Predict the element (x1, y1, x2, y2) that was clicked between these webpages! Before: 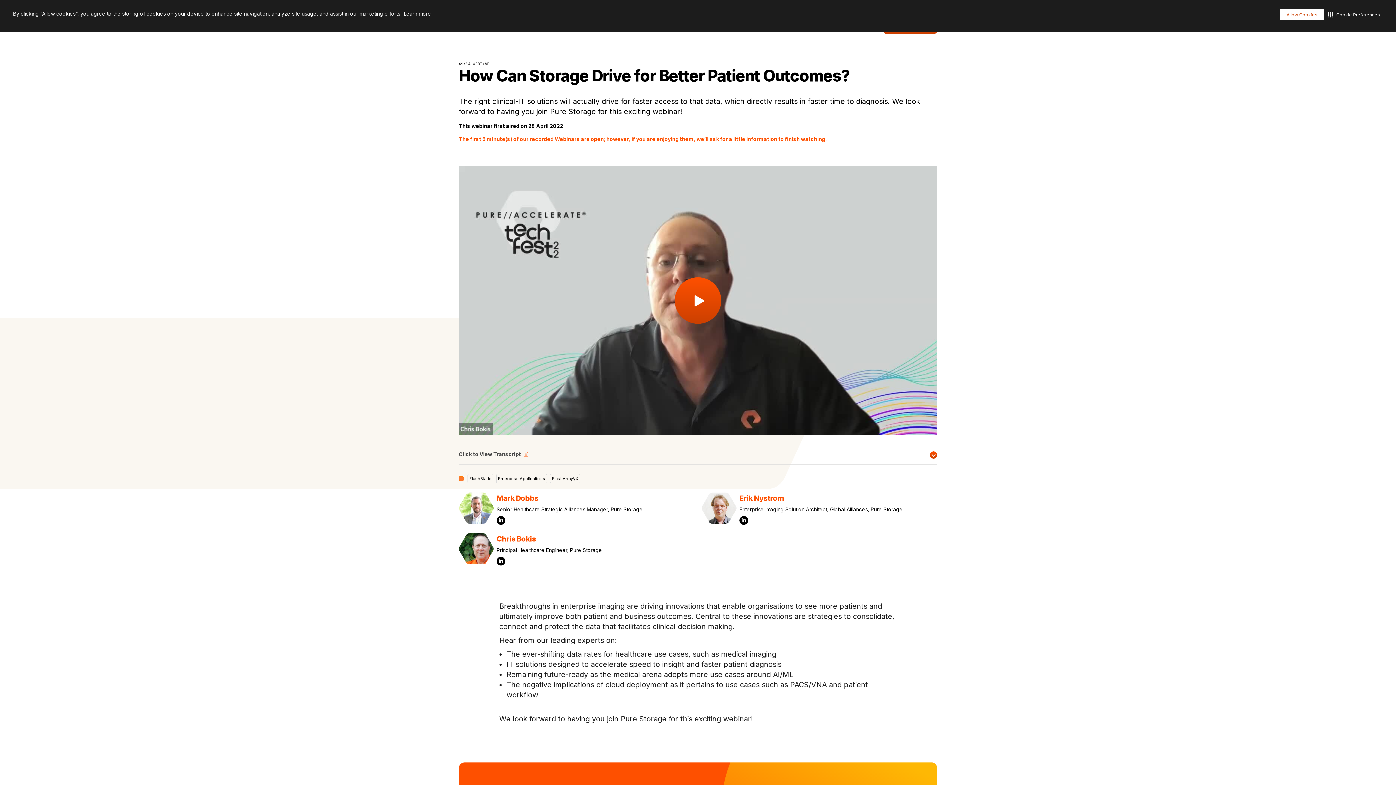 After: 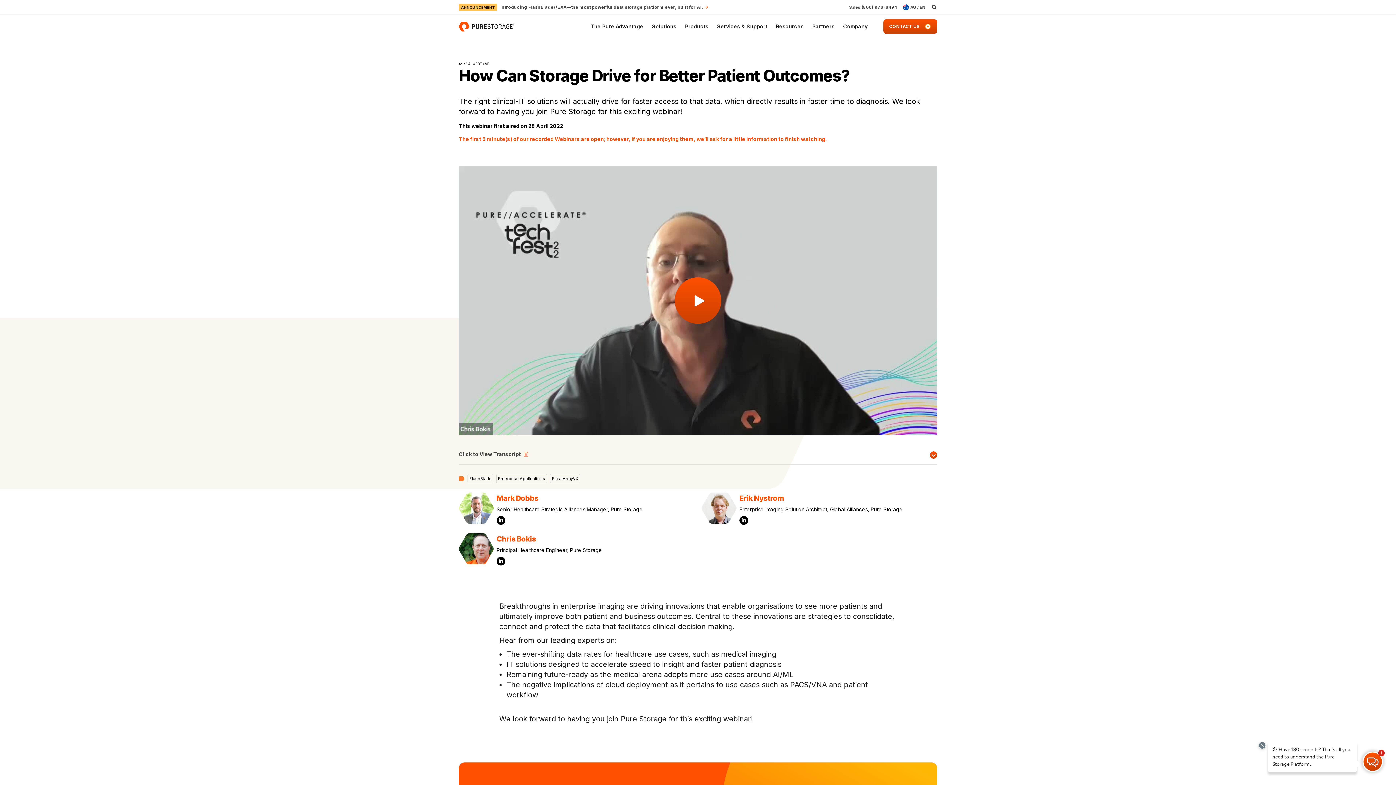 Action: bbox: (1280, 8, 1324, 20) label: Allow Cookies